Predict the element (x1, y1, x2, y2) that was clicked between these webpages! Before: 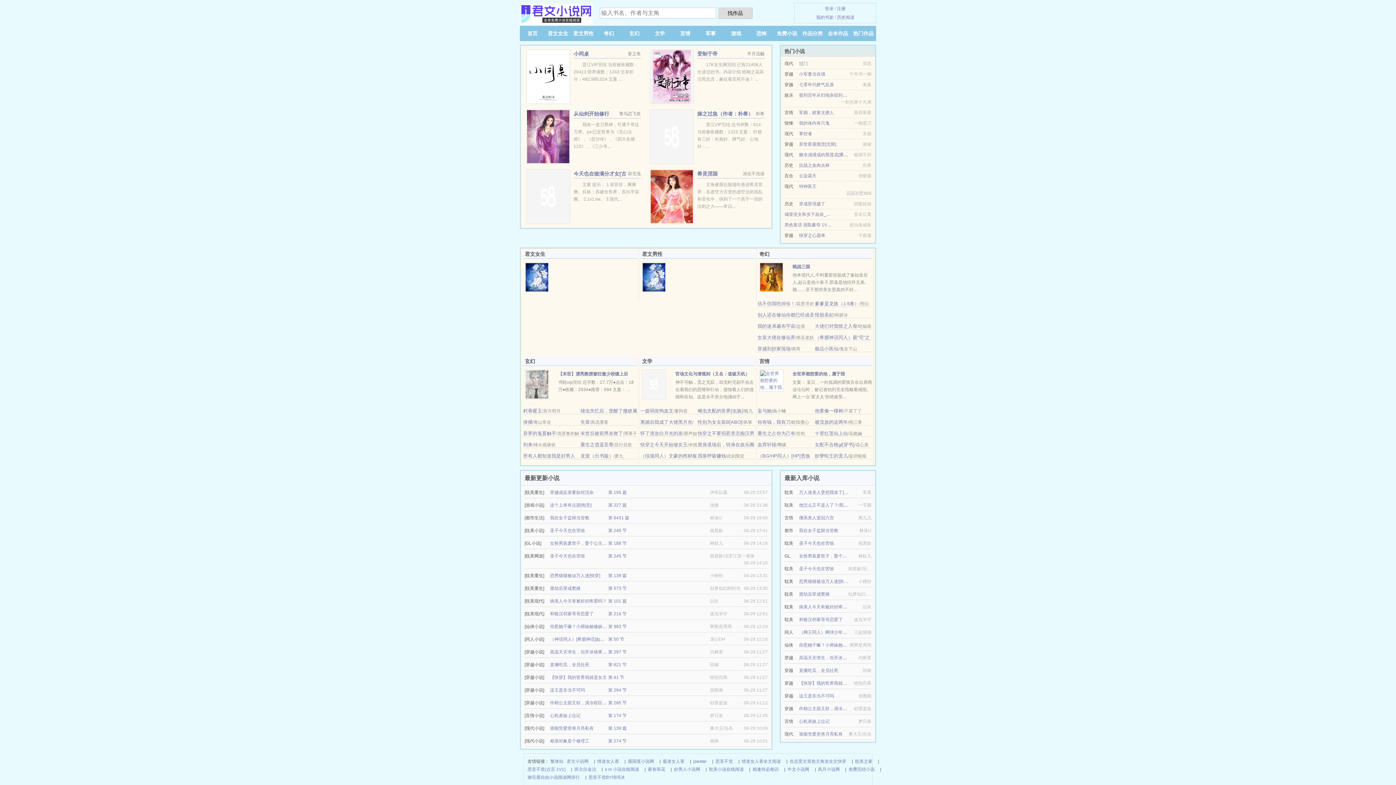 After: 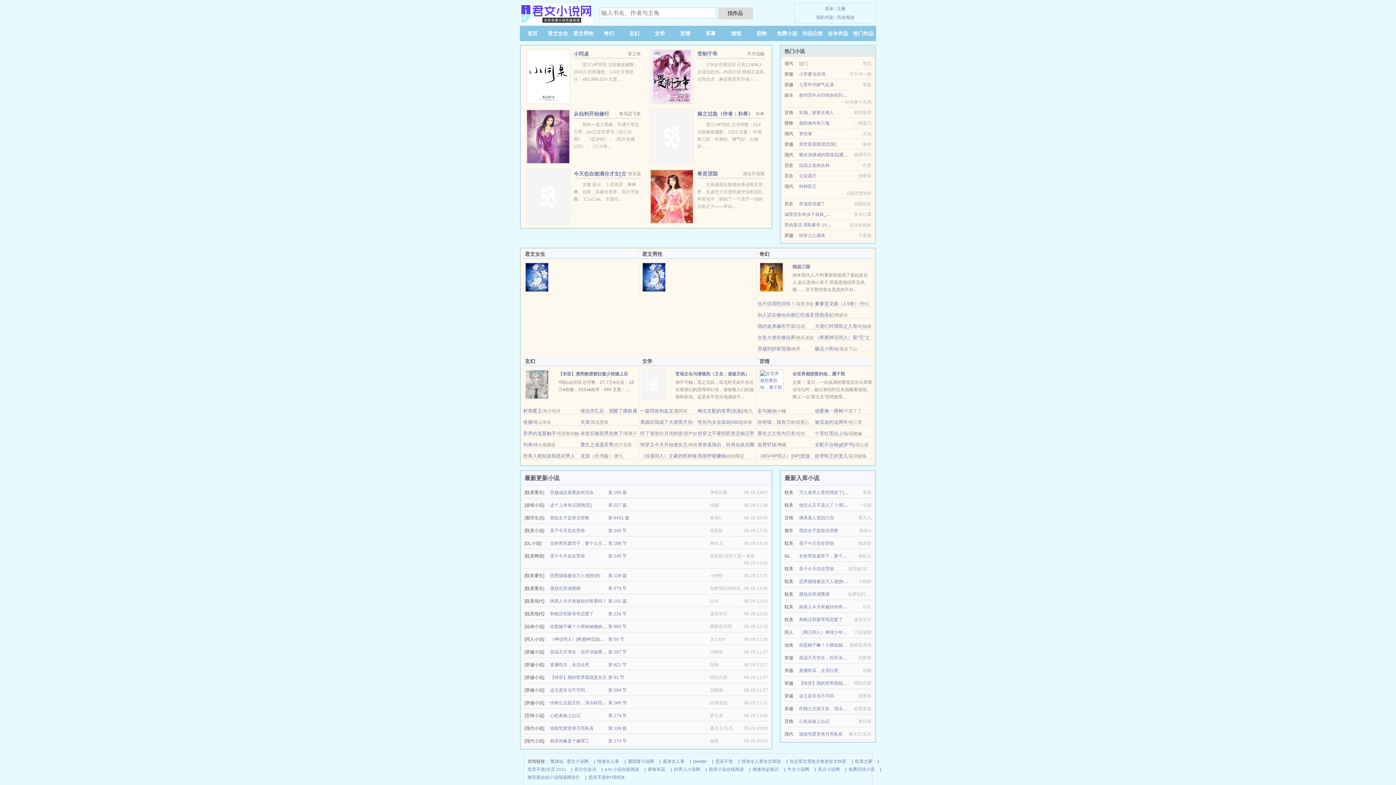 Action: label: 作精公主甜又软，清冷权臣真香了 bbox: (799, 706, 864, 711)